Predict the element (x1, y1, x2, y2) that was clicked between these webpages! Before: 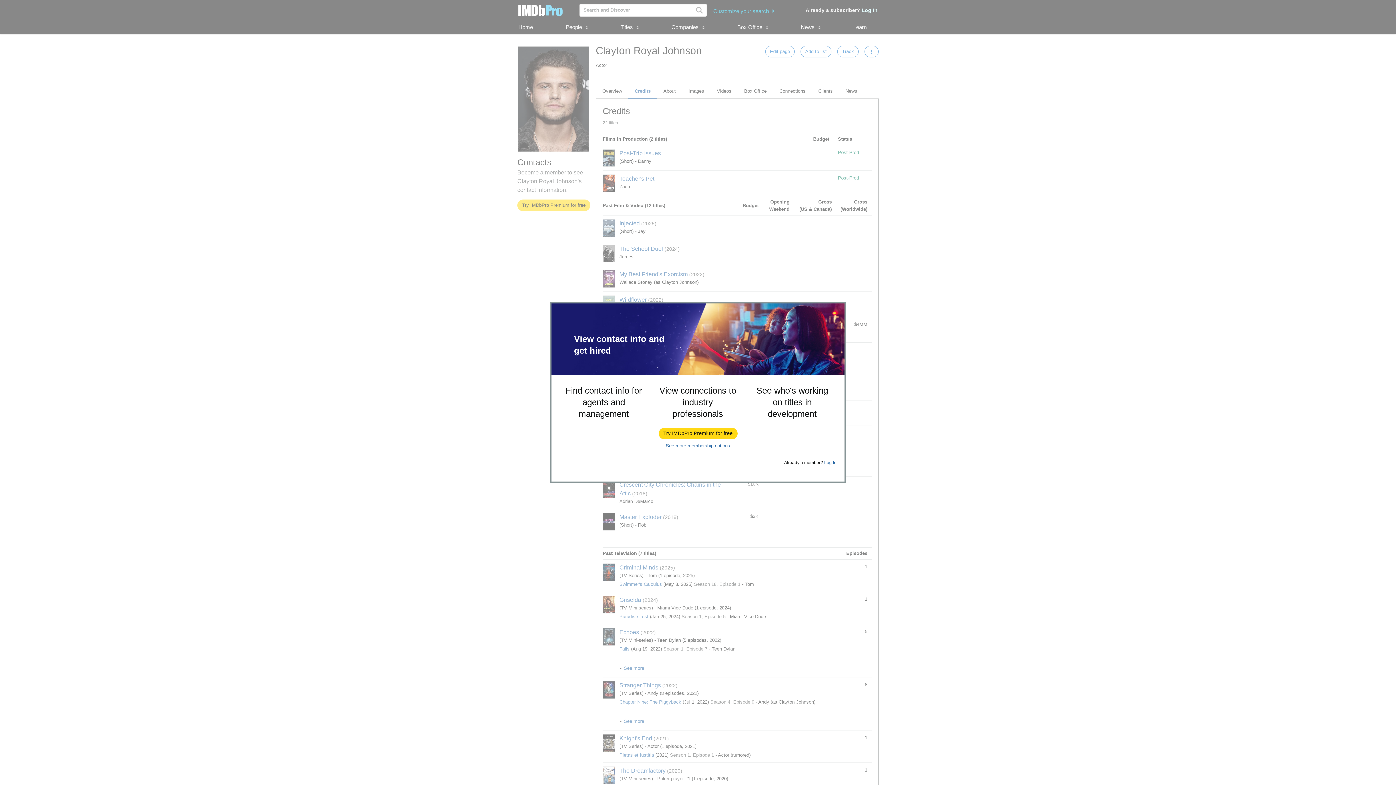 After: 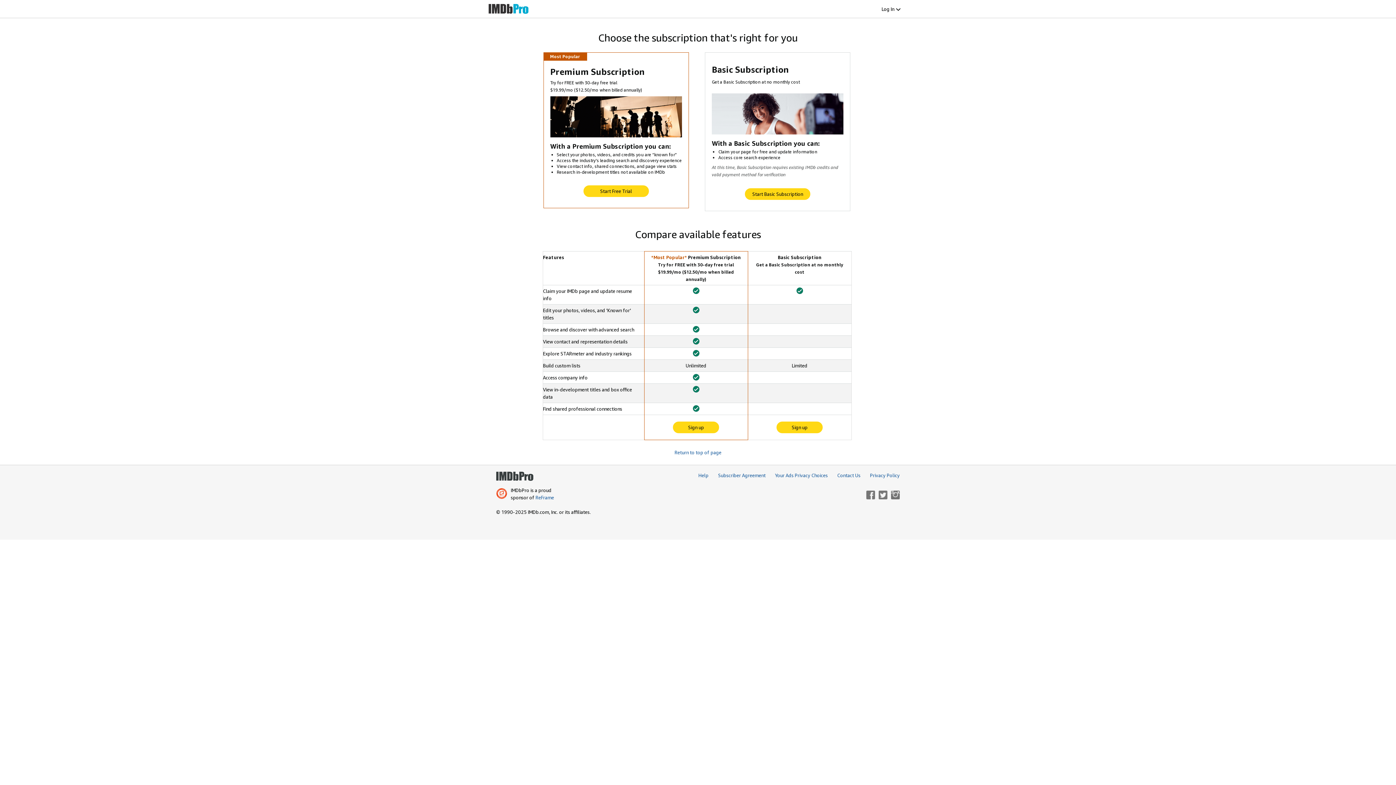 Action: bbox: (666, 443, 730, 448) label: See more membership options